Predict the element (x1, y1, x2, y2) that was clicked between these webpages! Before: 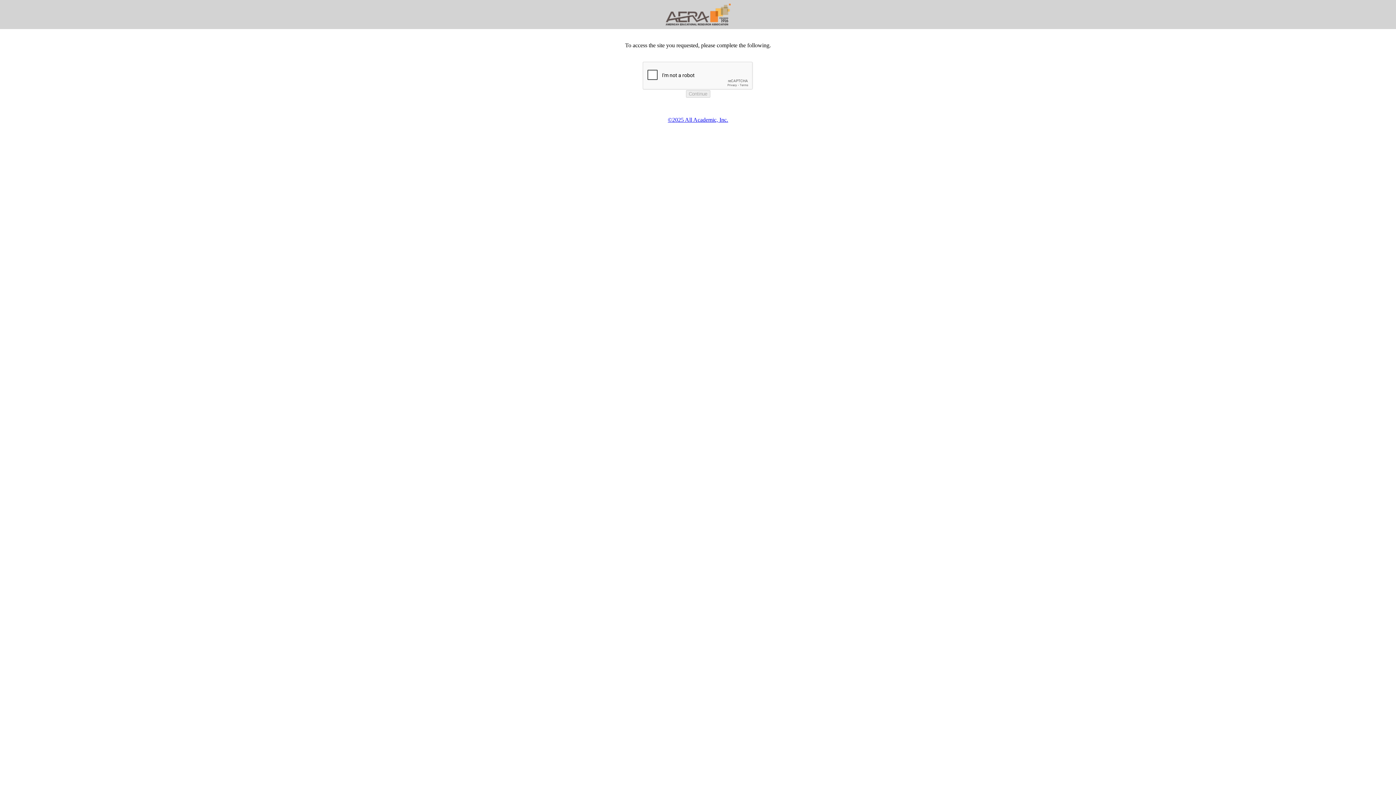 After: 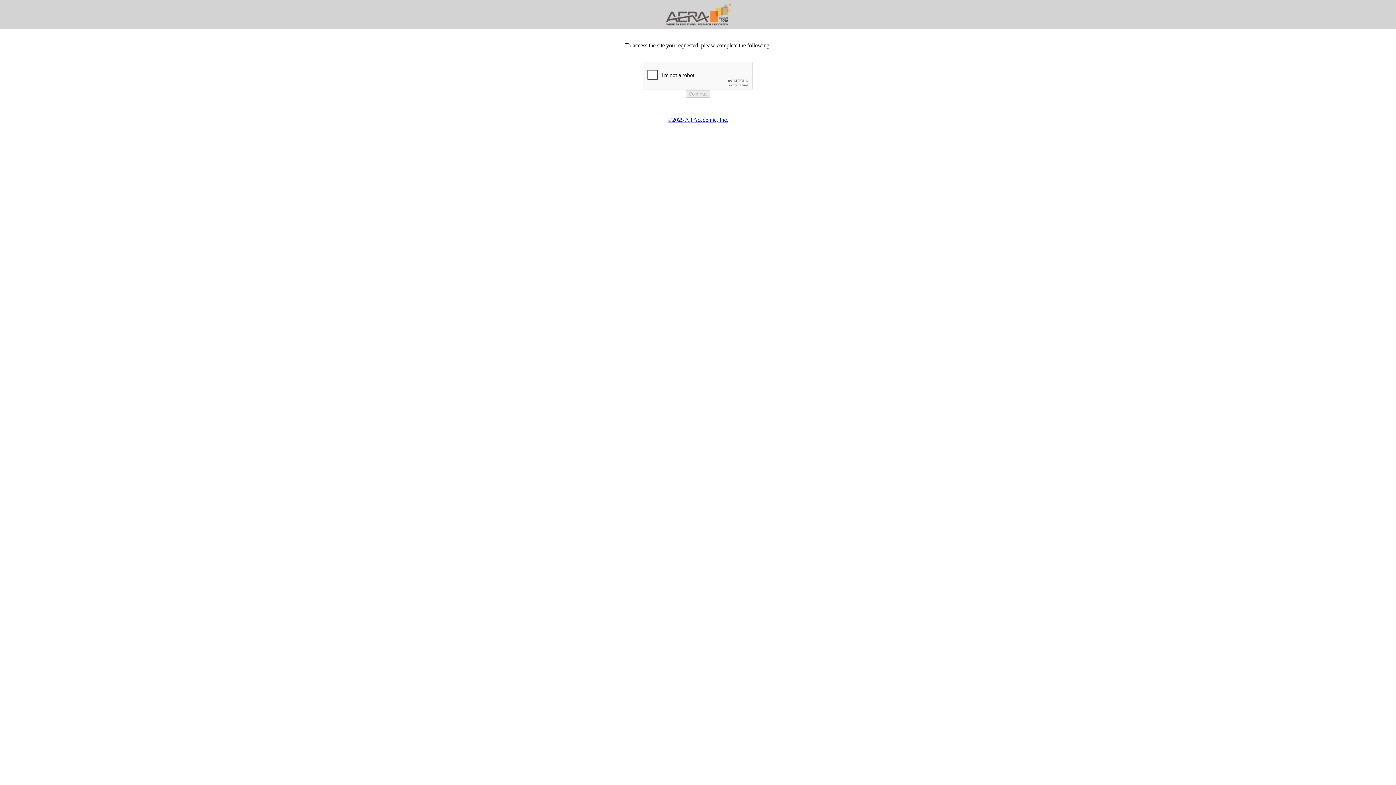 Action: bbox: (668, 116, 728, 122) label: ©2025 All Academic, Inc.